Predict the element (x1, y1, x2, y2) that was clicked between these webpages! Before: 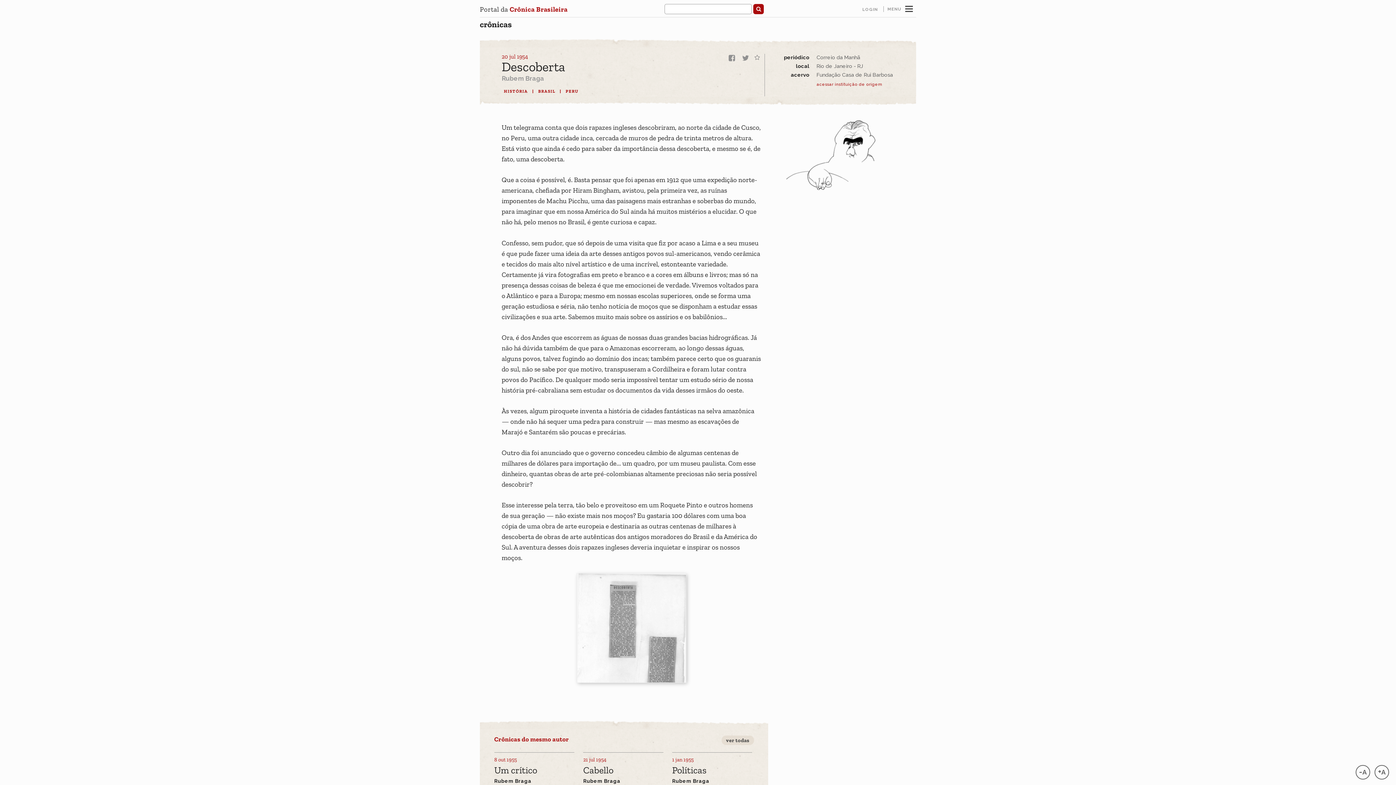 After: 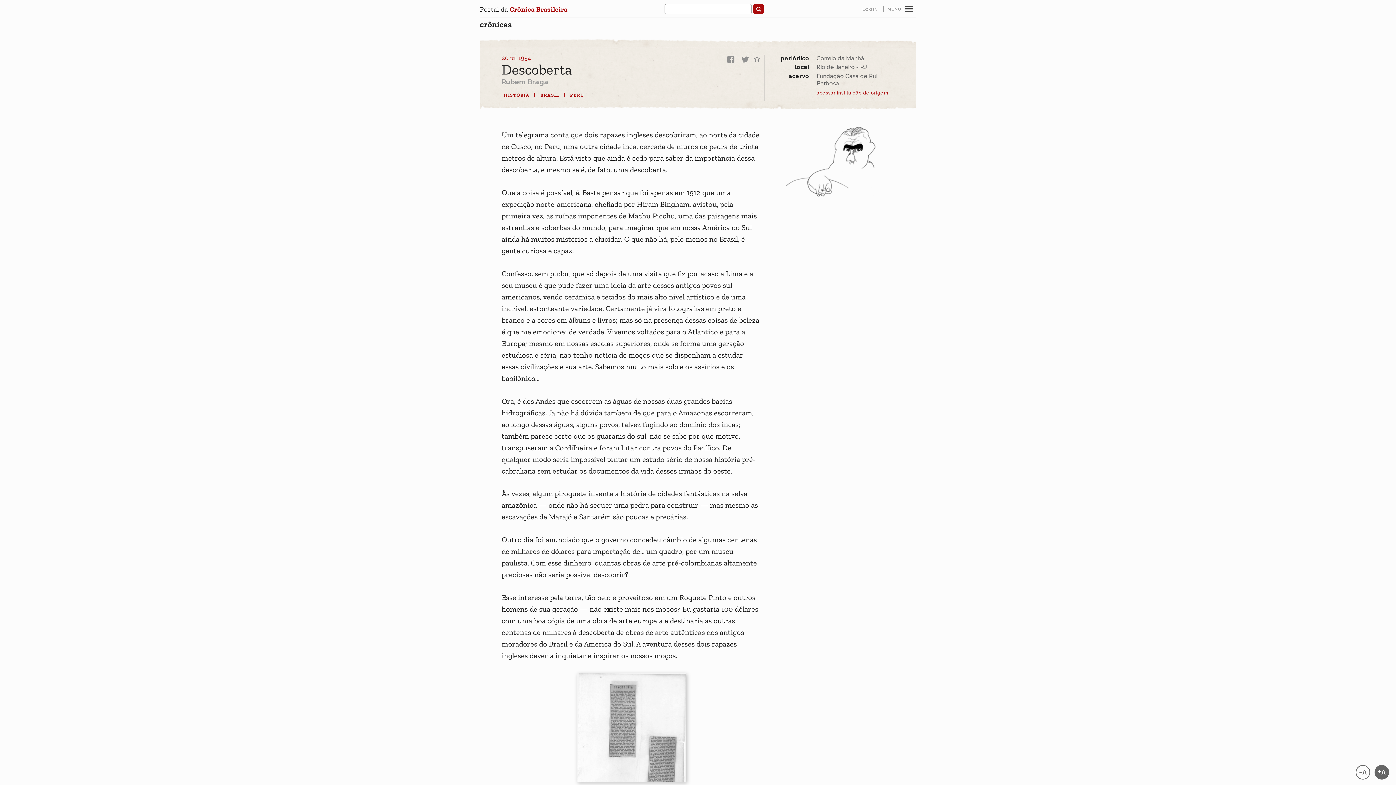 Action: label: +A bbox: (1374, 765, 1389, 780)